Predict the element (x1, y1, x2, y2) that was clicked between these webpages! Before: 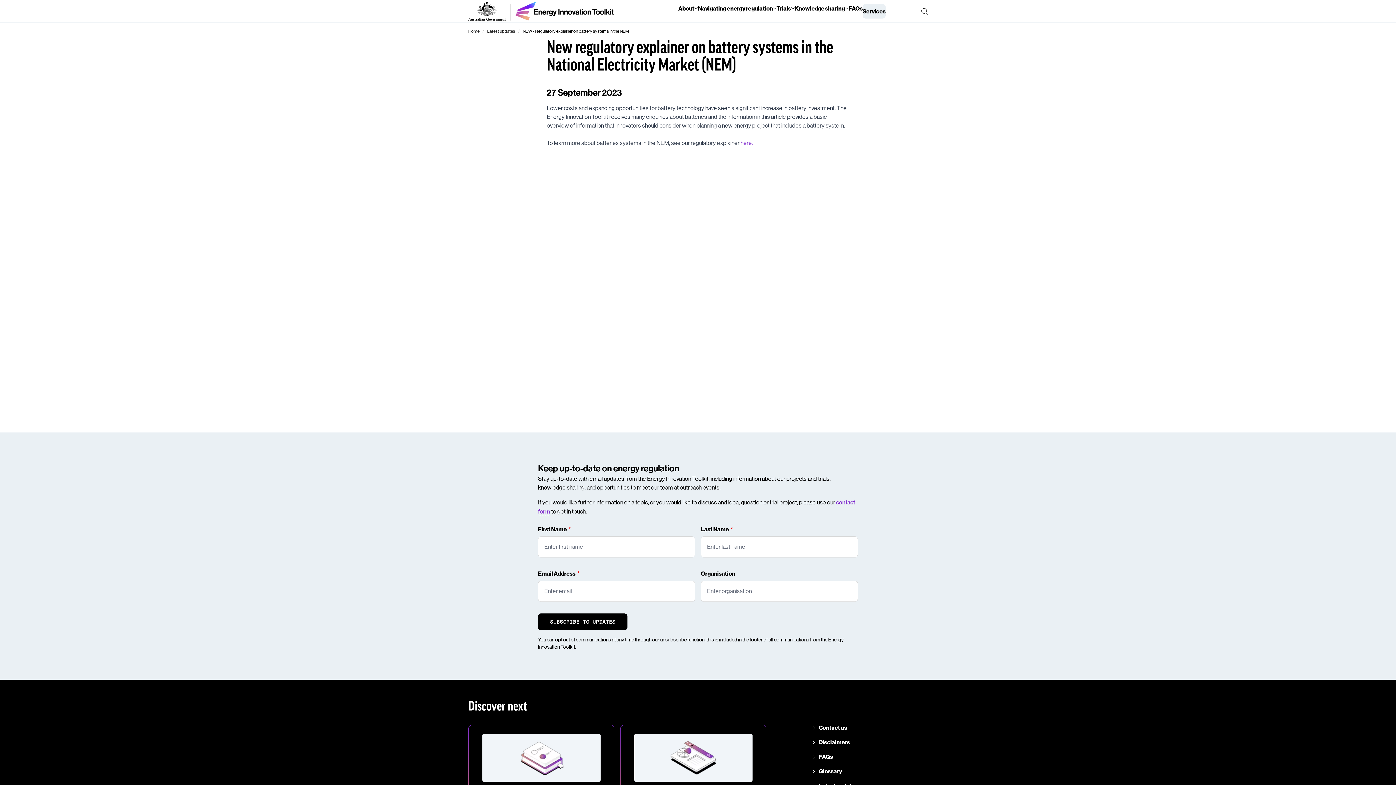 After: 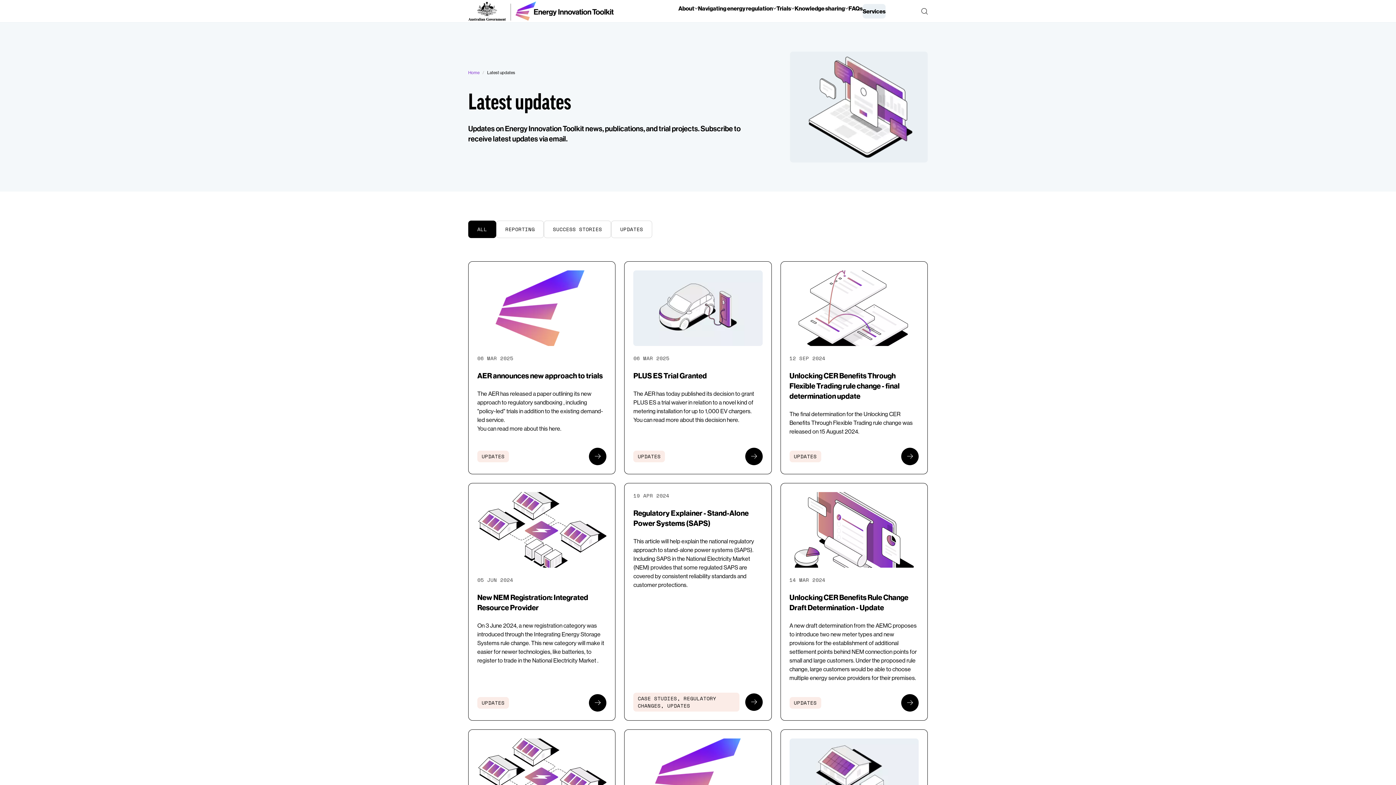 Action: bbox: (487, 28, 515, 34) label: Latest updates